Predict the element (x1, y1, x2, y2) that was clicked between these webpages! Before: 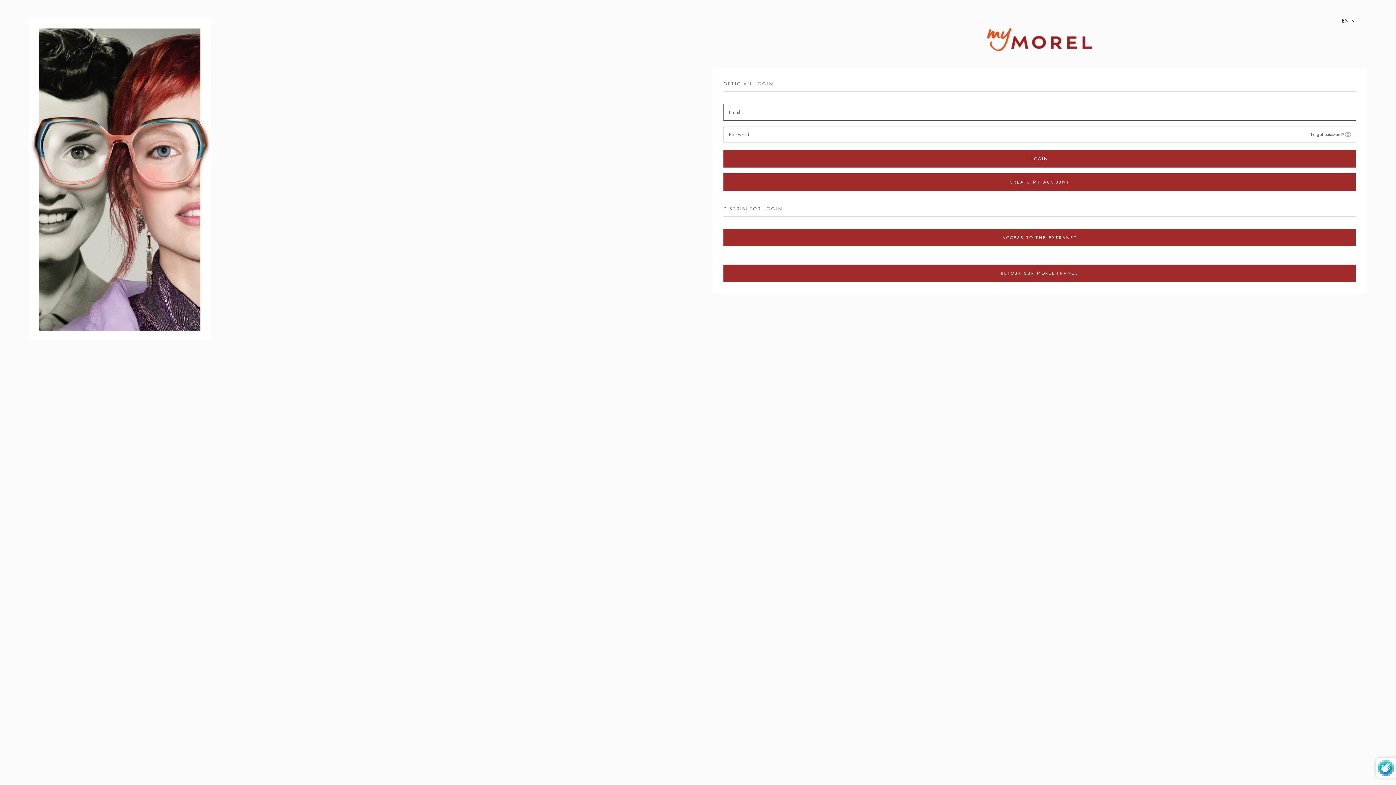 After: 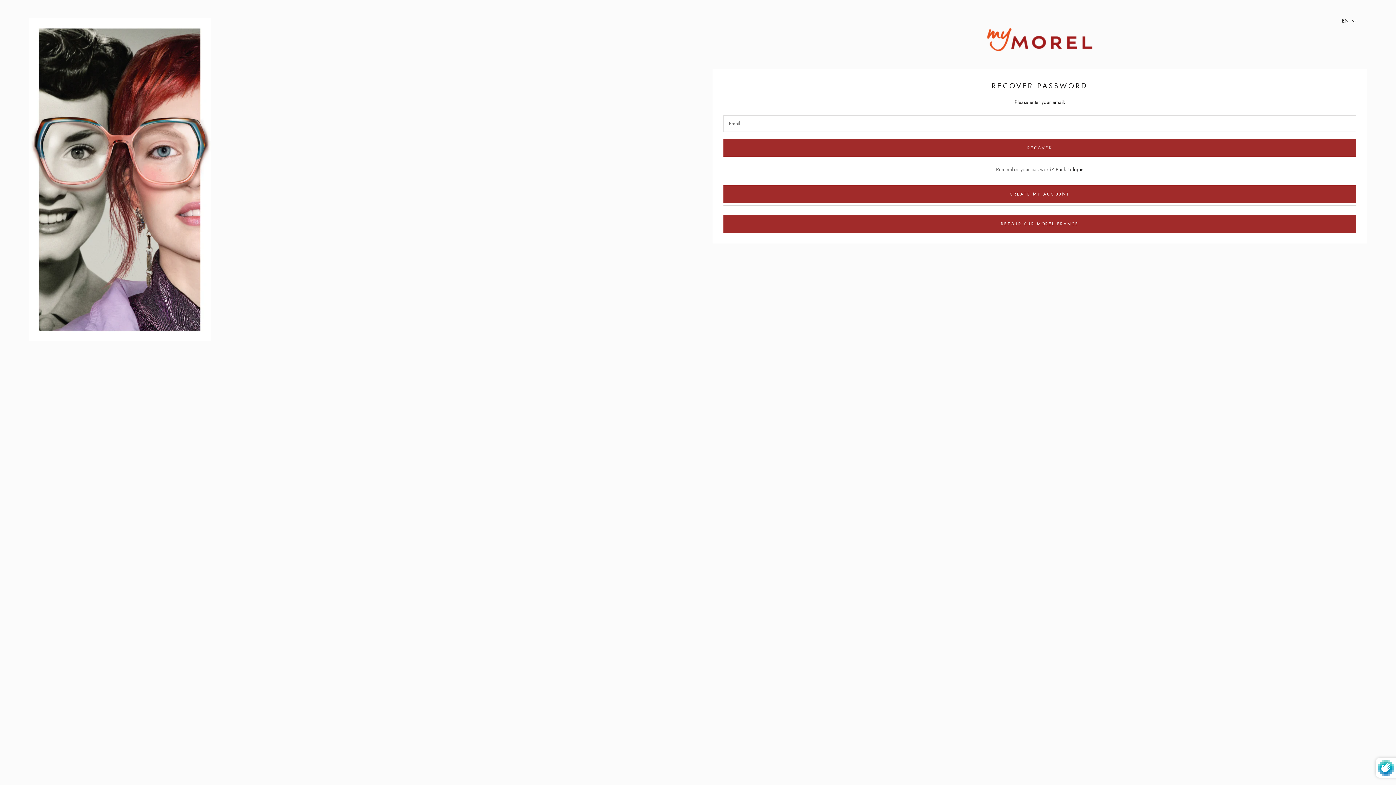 Action: label: Forgot password? bbox: (1311, 131, 1344, 138)